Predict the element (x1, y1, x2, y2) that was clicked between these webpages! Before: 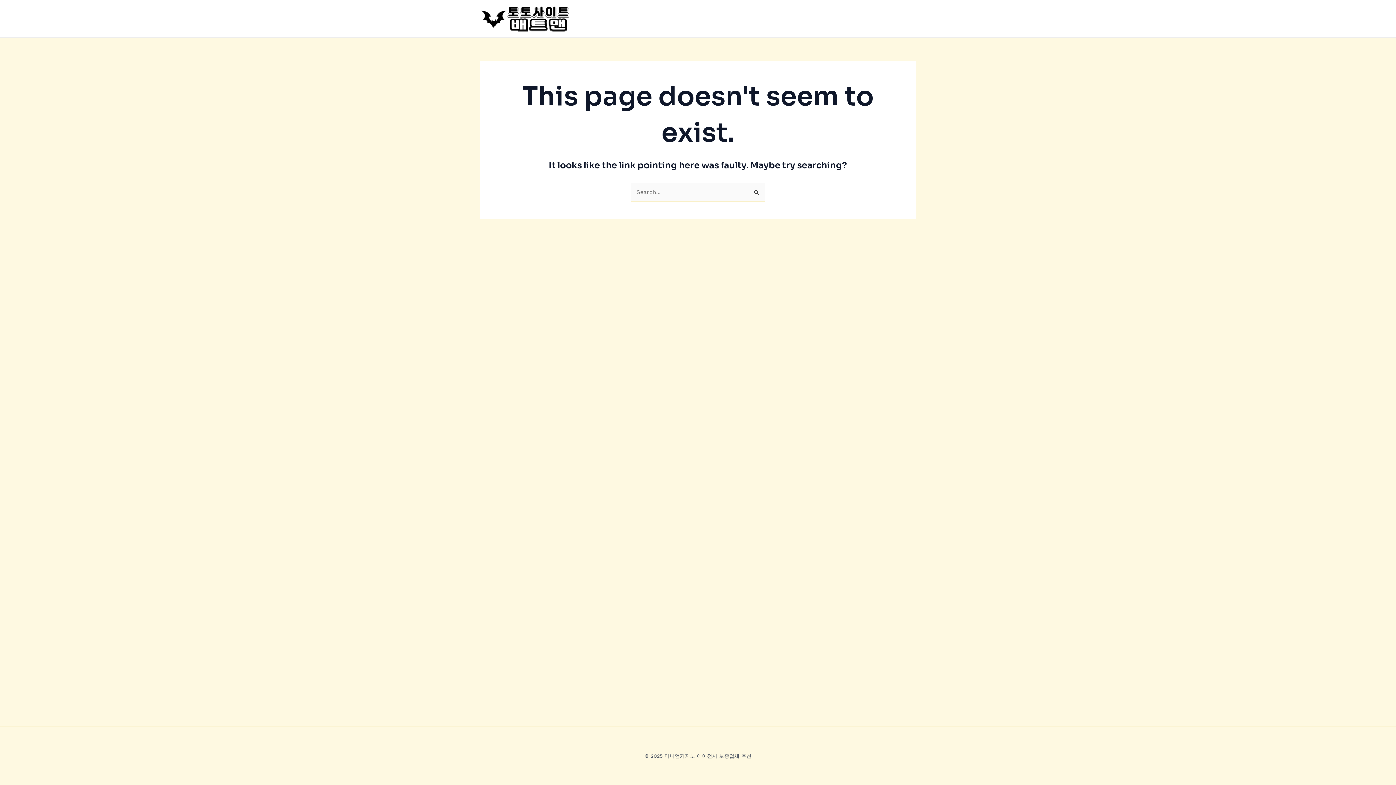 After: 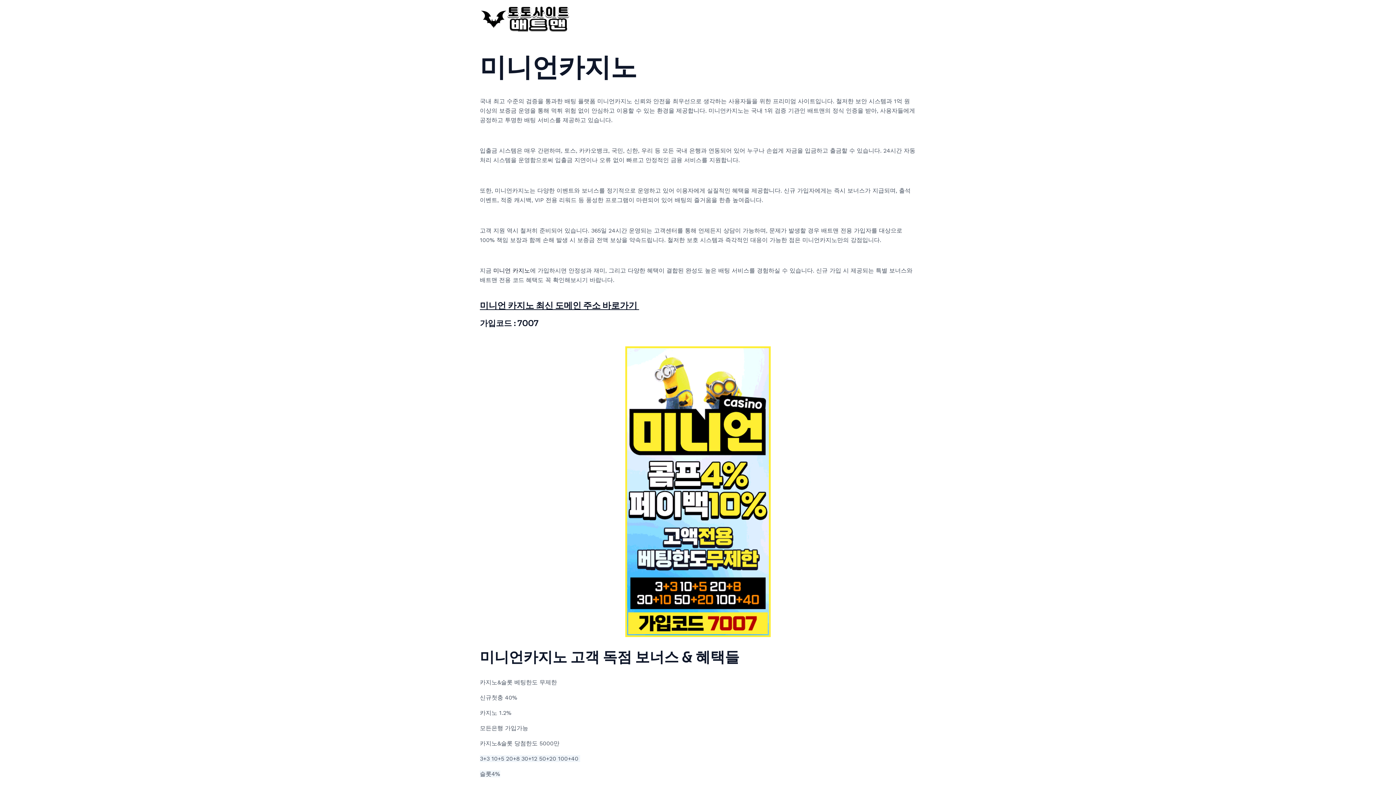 Action: bbox: (480, 14, 570, 21)